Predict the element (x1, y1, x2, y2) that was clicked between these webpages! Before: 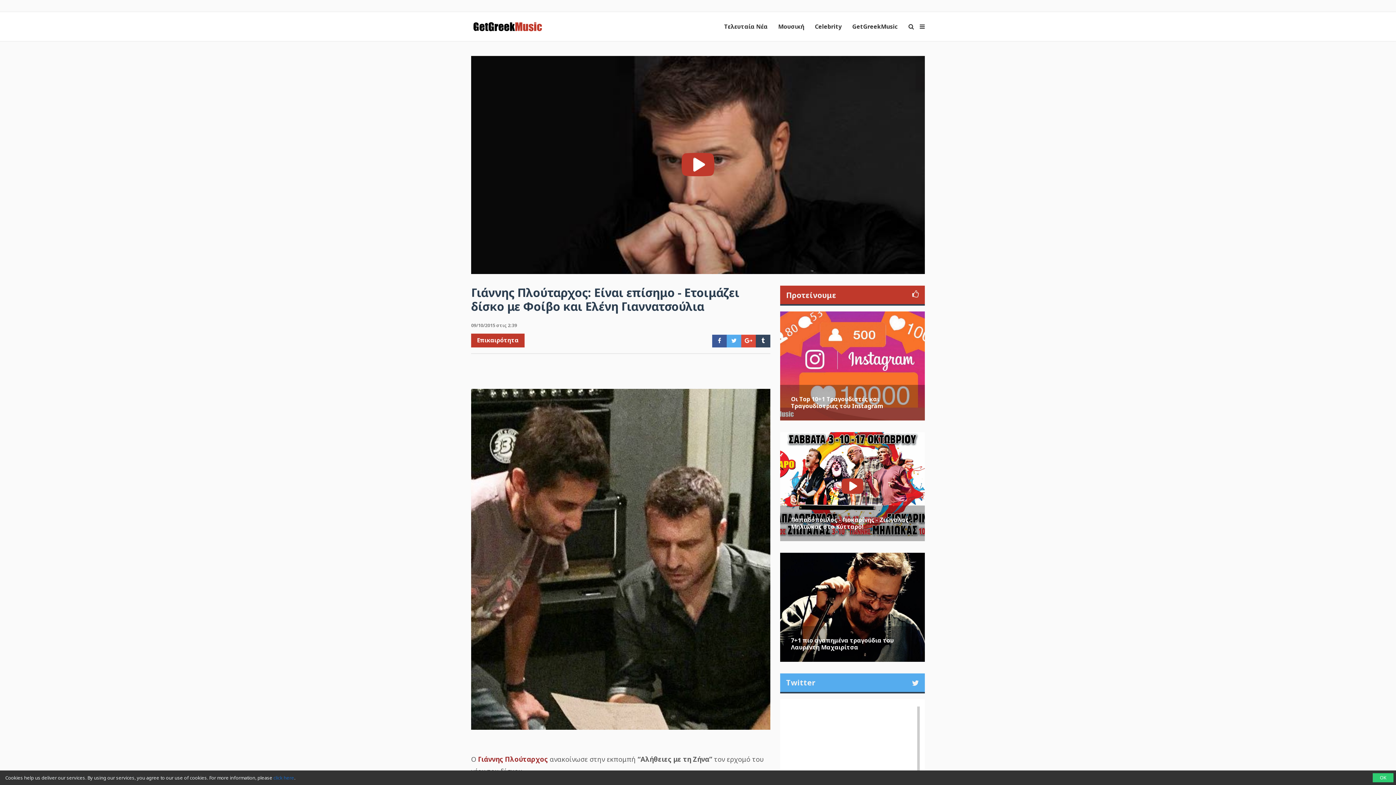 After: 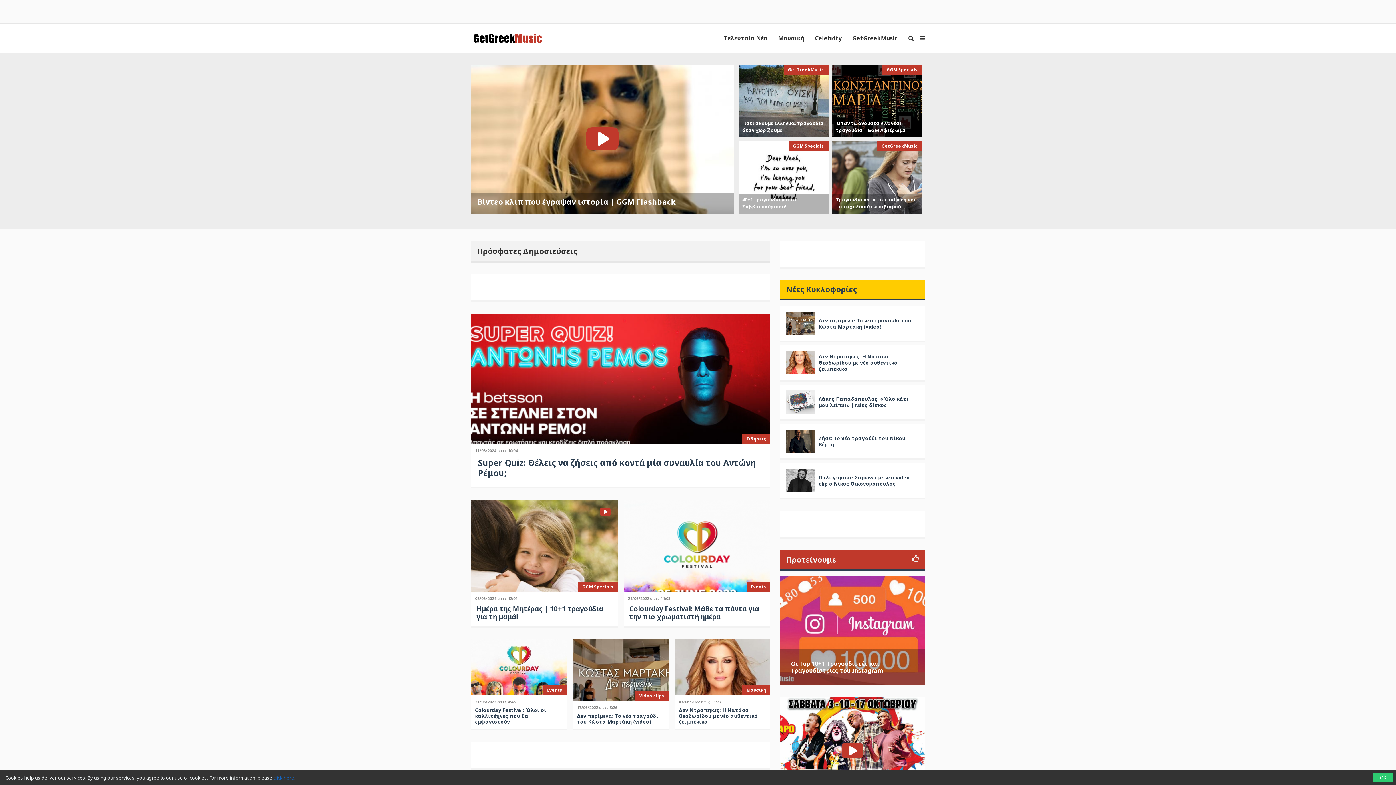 Action: bbox: (471, 12, 578, 41)